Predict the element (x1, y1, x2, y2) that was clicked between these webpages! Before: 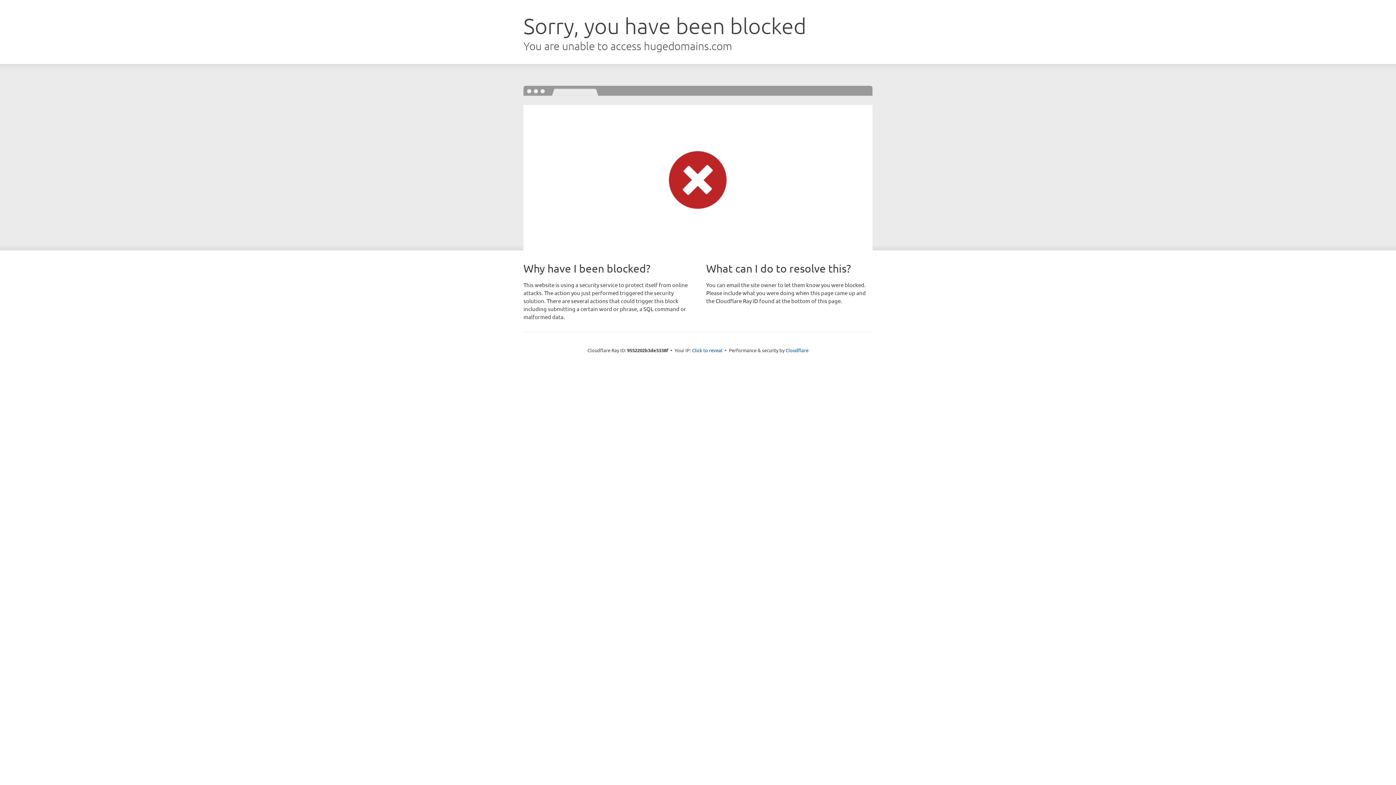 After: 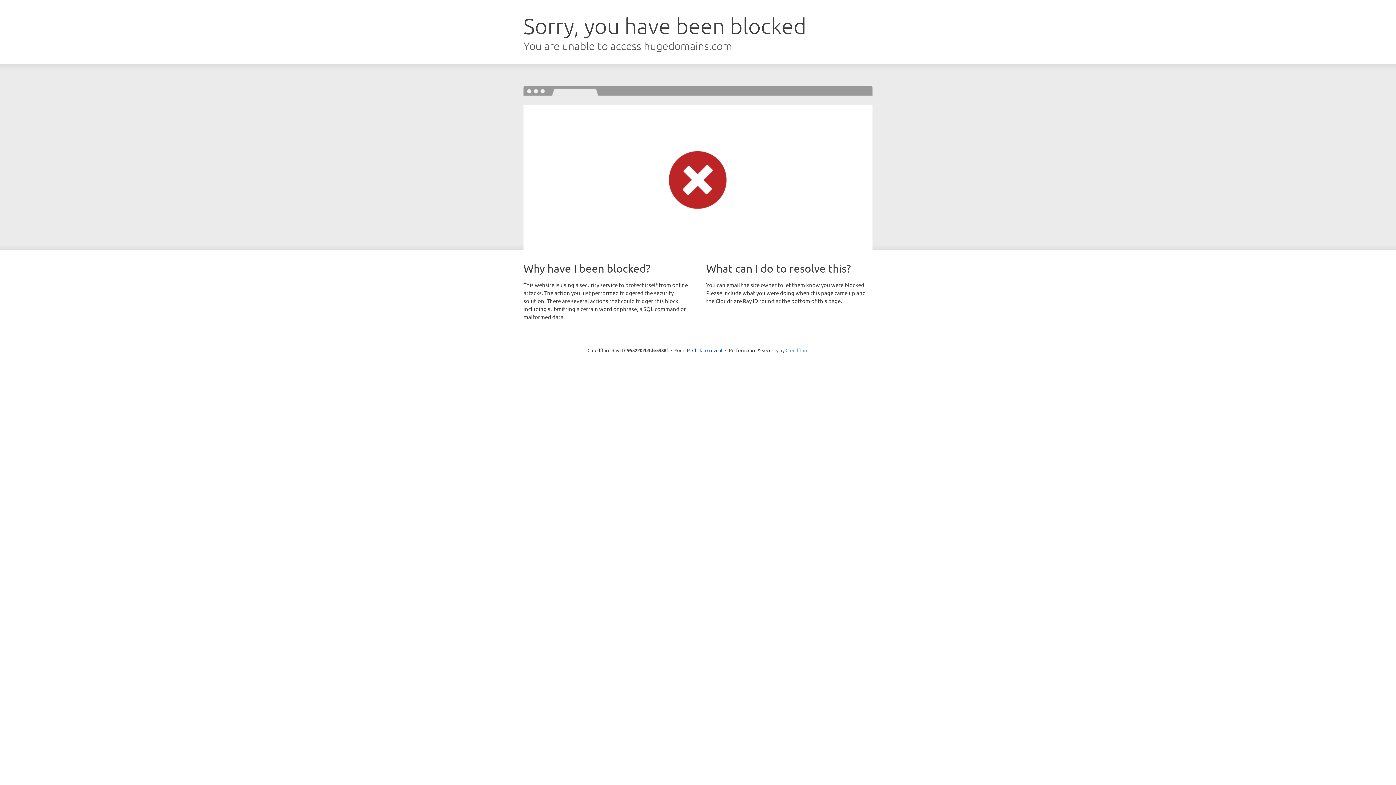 Action: bbox: (785, 347, 808, 353) label: Cloudflare